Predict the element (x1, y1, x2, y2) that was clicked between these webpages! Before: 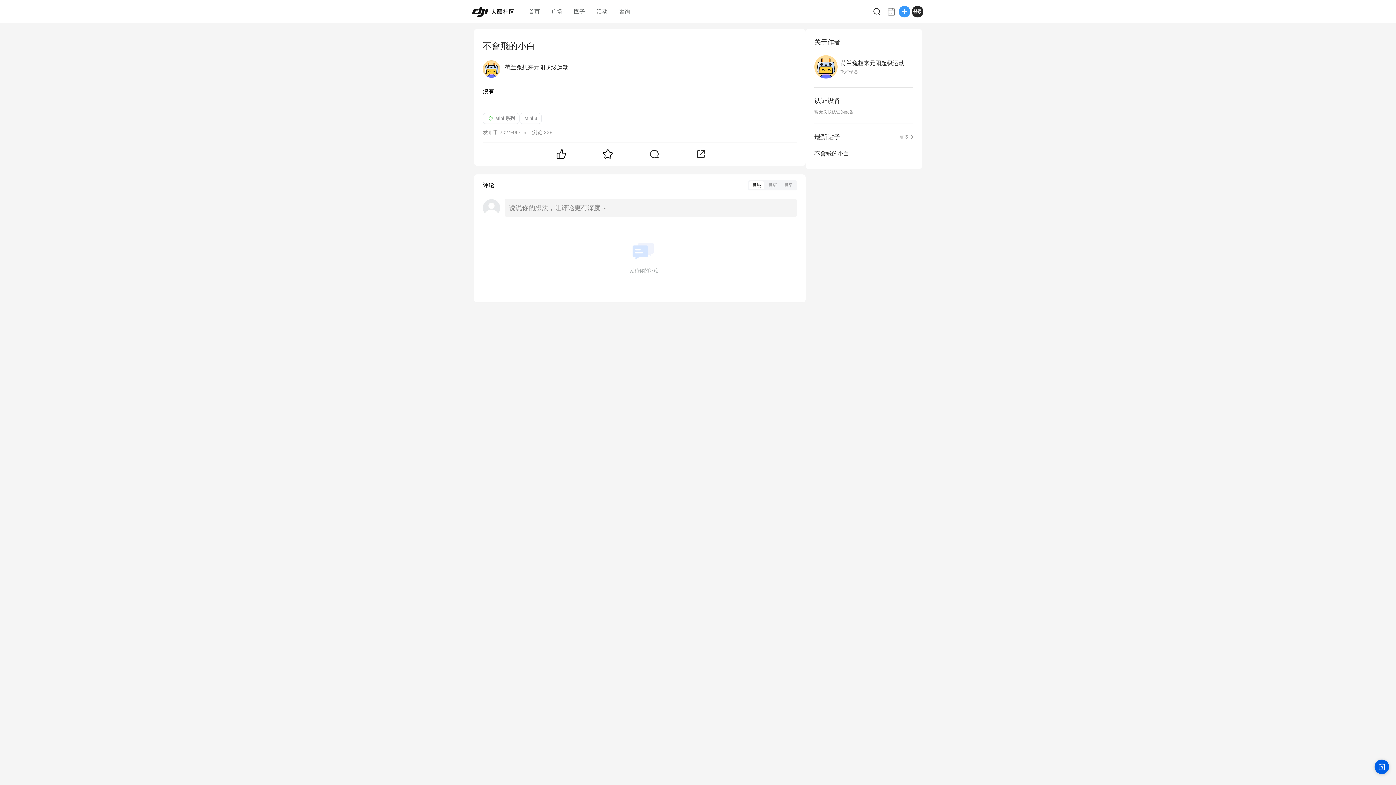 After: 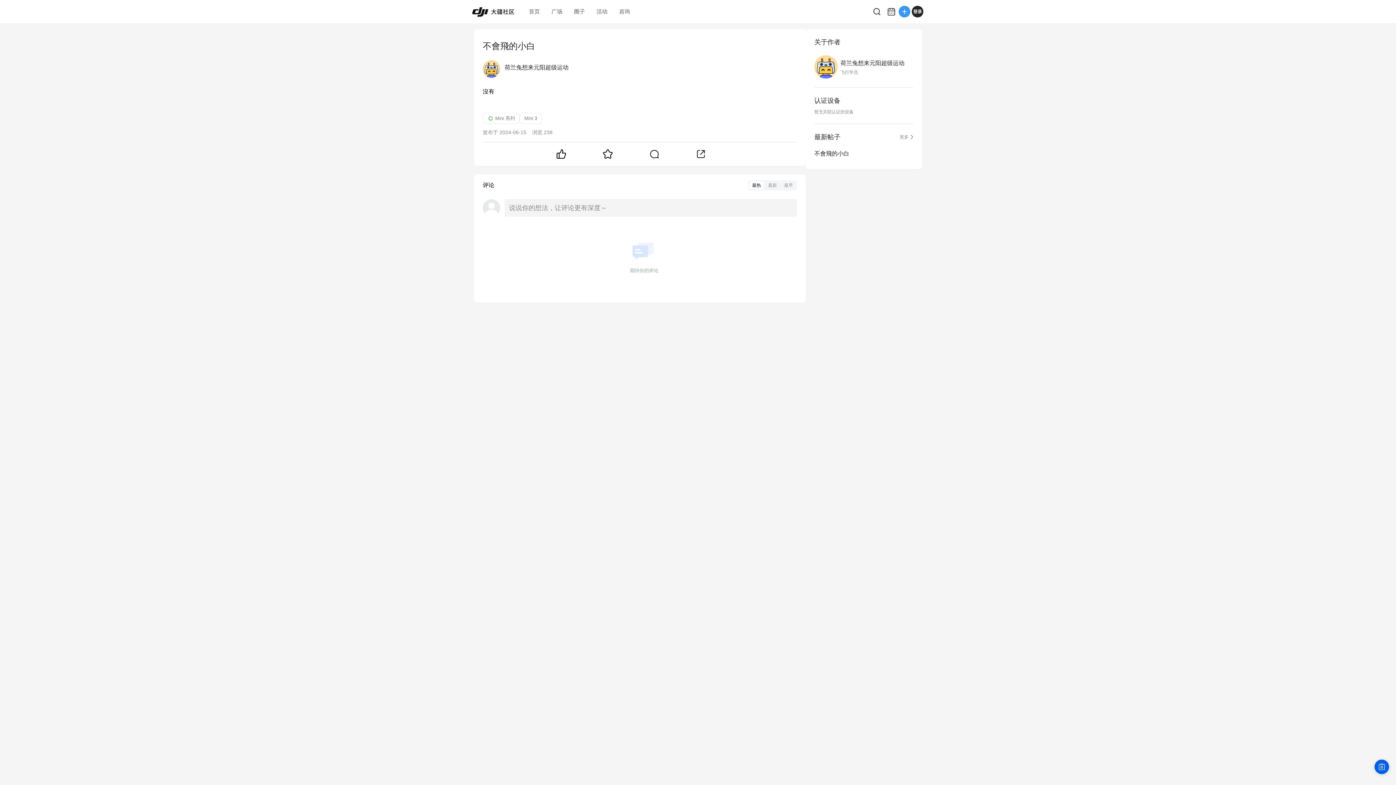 Action: bbox: (814, 150, 913, 157) label: 不會飛的小白